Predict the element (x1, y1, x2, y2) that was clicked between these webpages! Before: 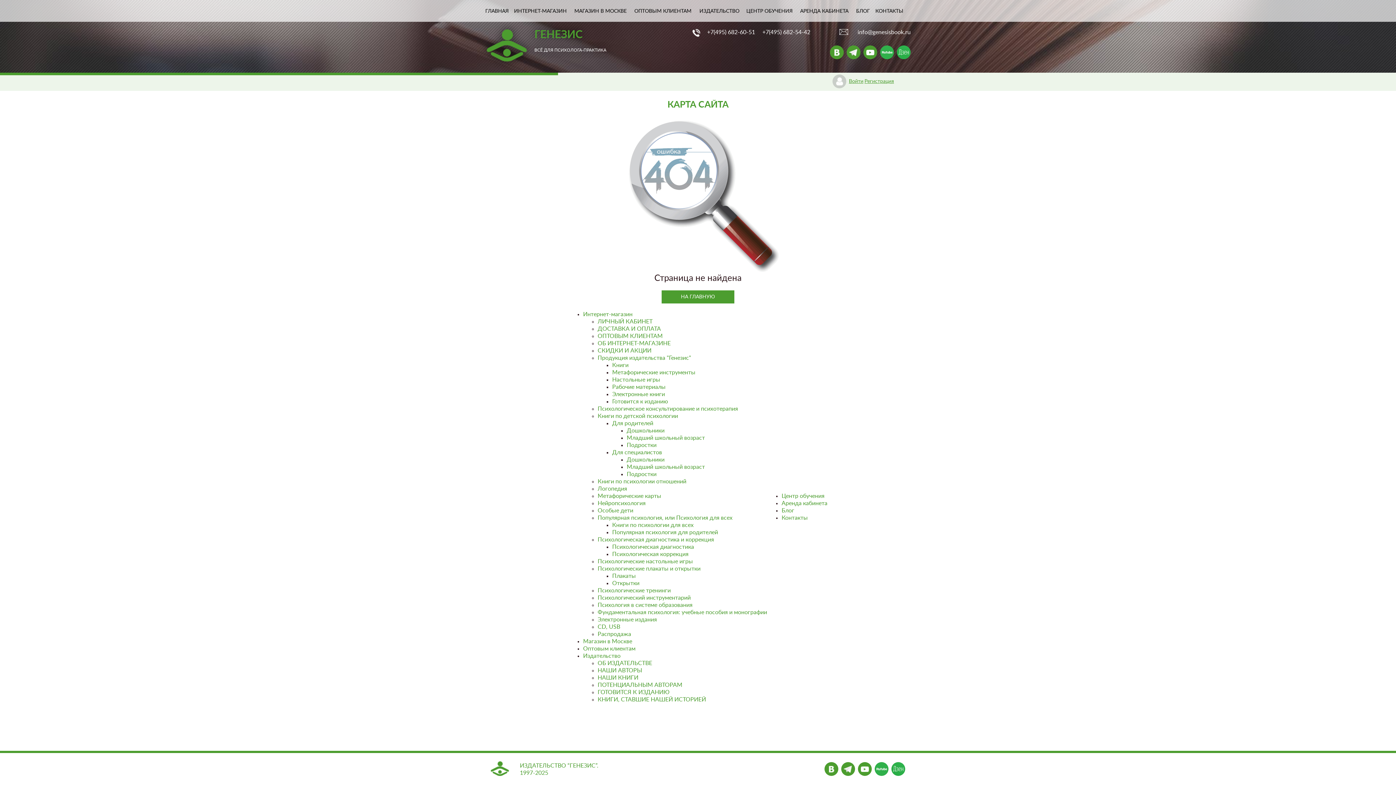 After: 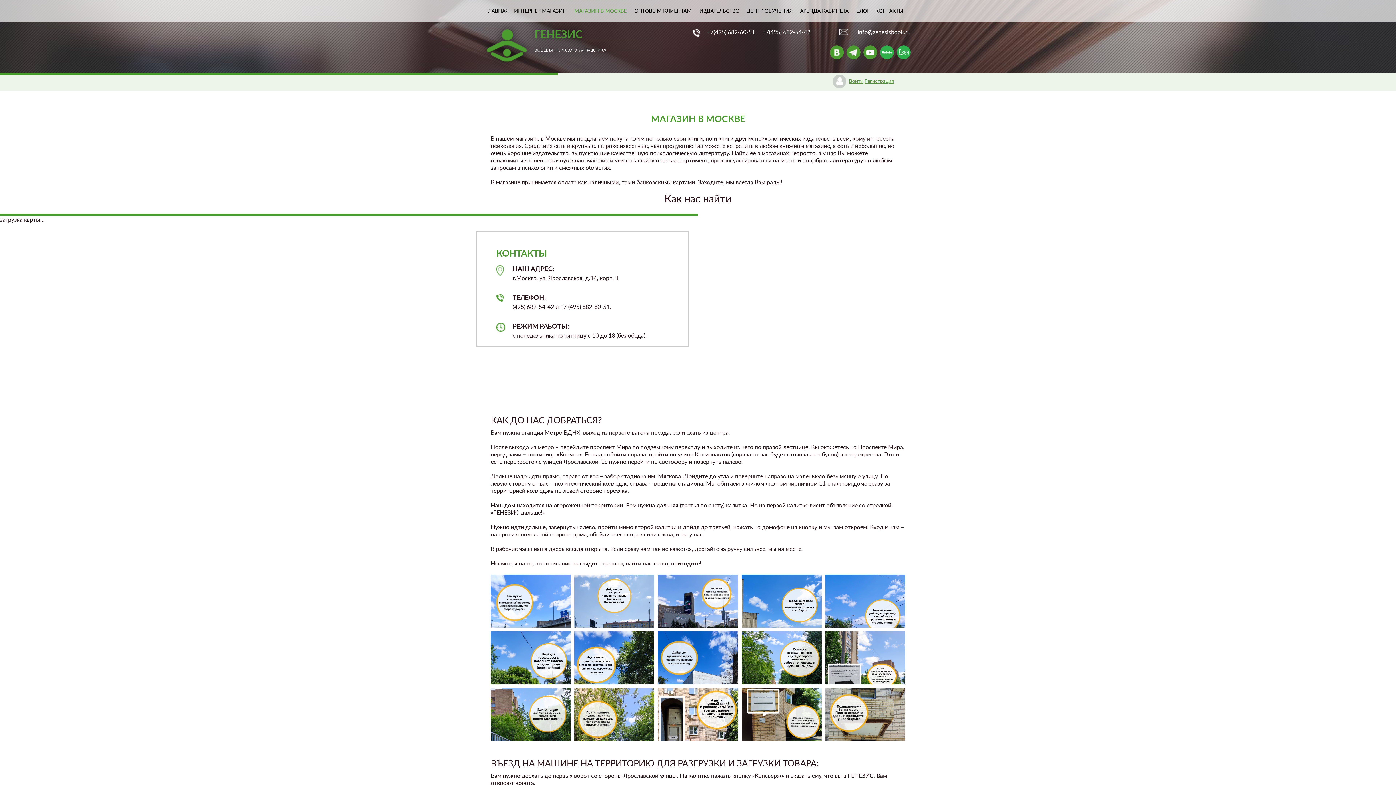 Action: bbox: (574, 8, 626, 13) label: МАГАЗИН В МОСКВЕ